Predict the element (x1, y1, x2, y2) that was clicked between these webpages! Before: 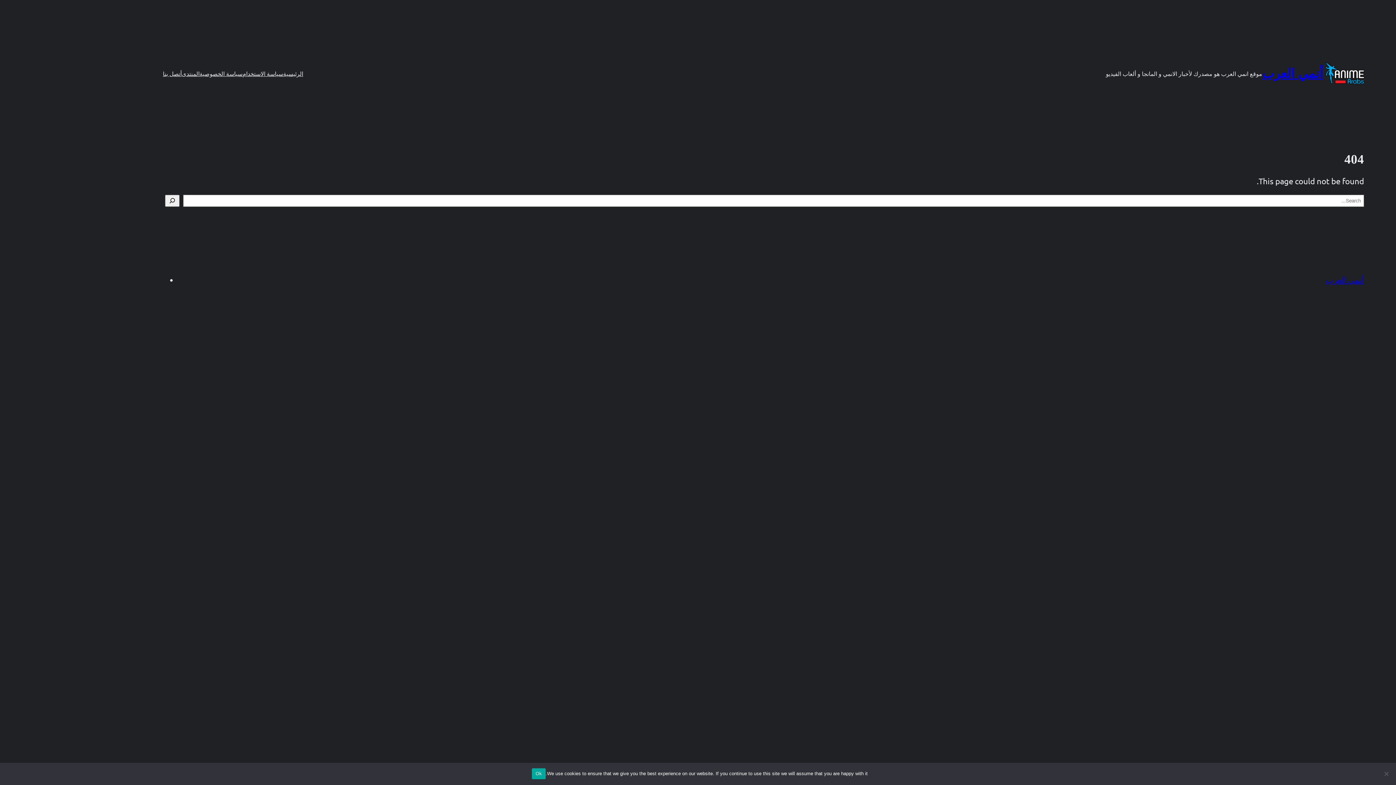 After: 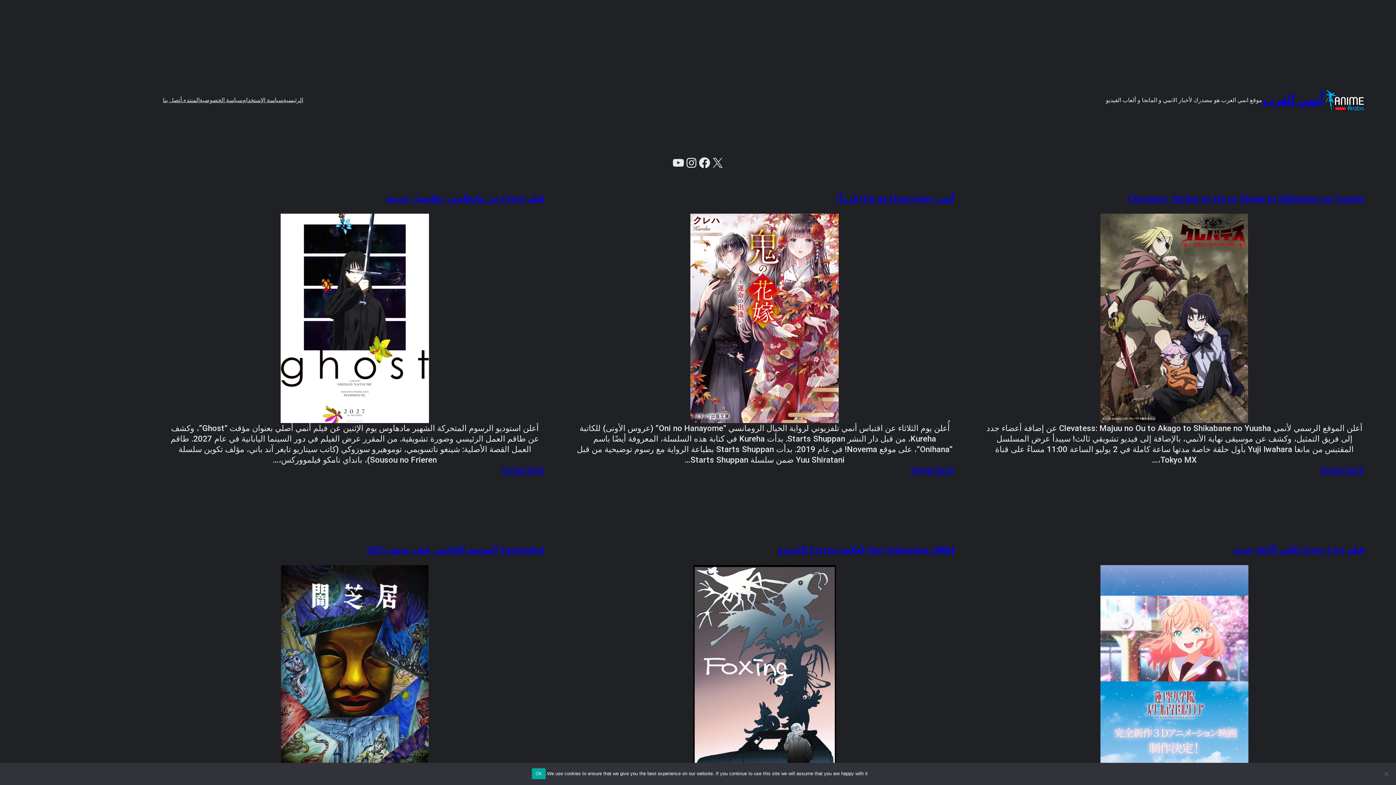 Action: bbox: (283, 69, 303, 77) label: الرئيسية